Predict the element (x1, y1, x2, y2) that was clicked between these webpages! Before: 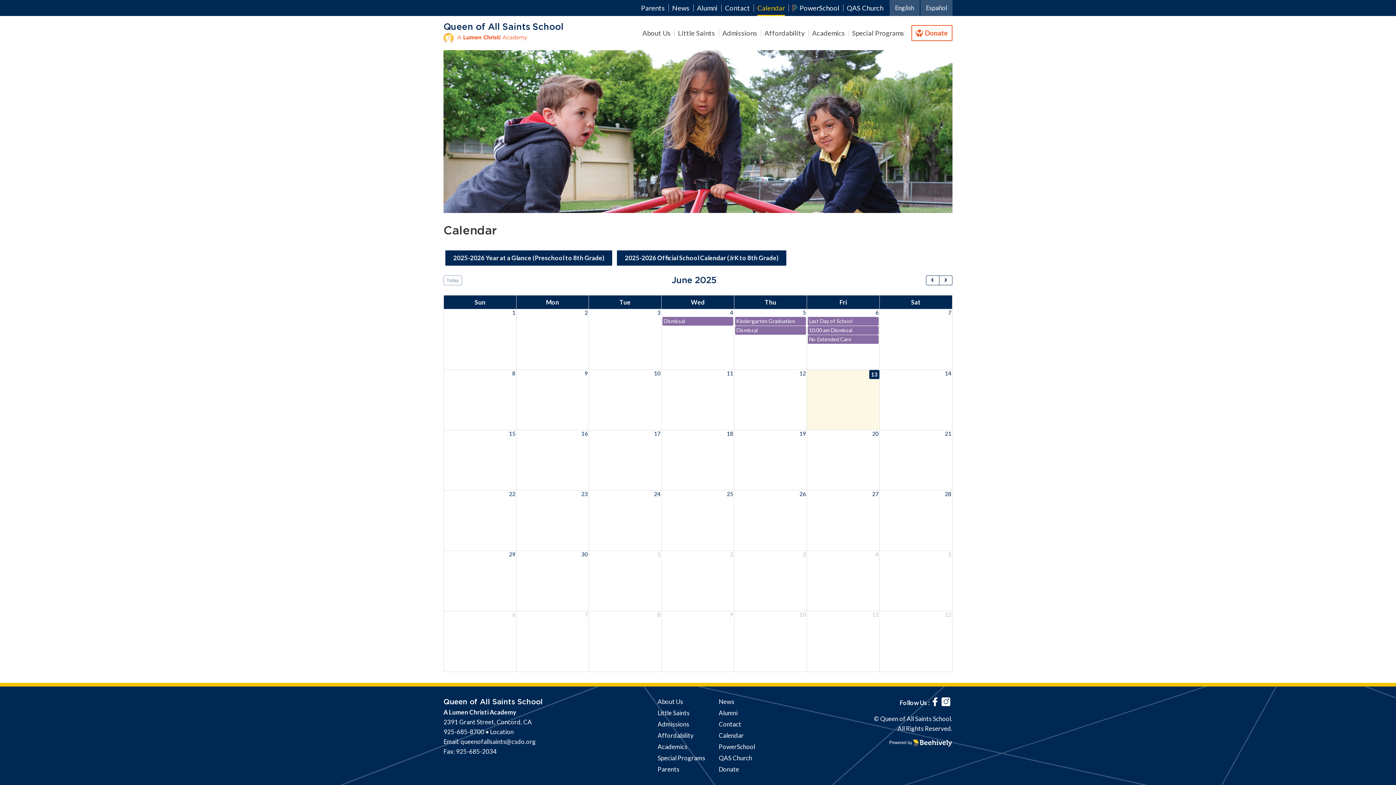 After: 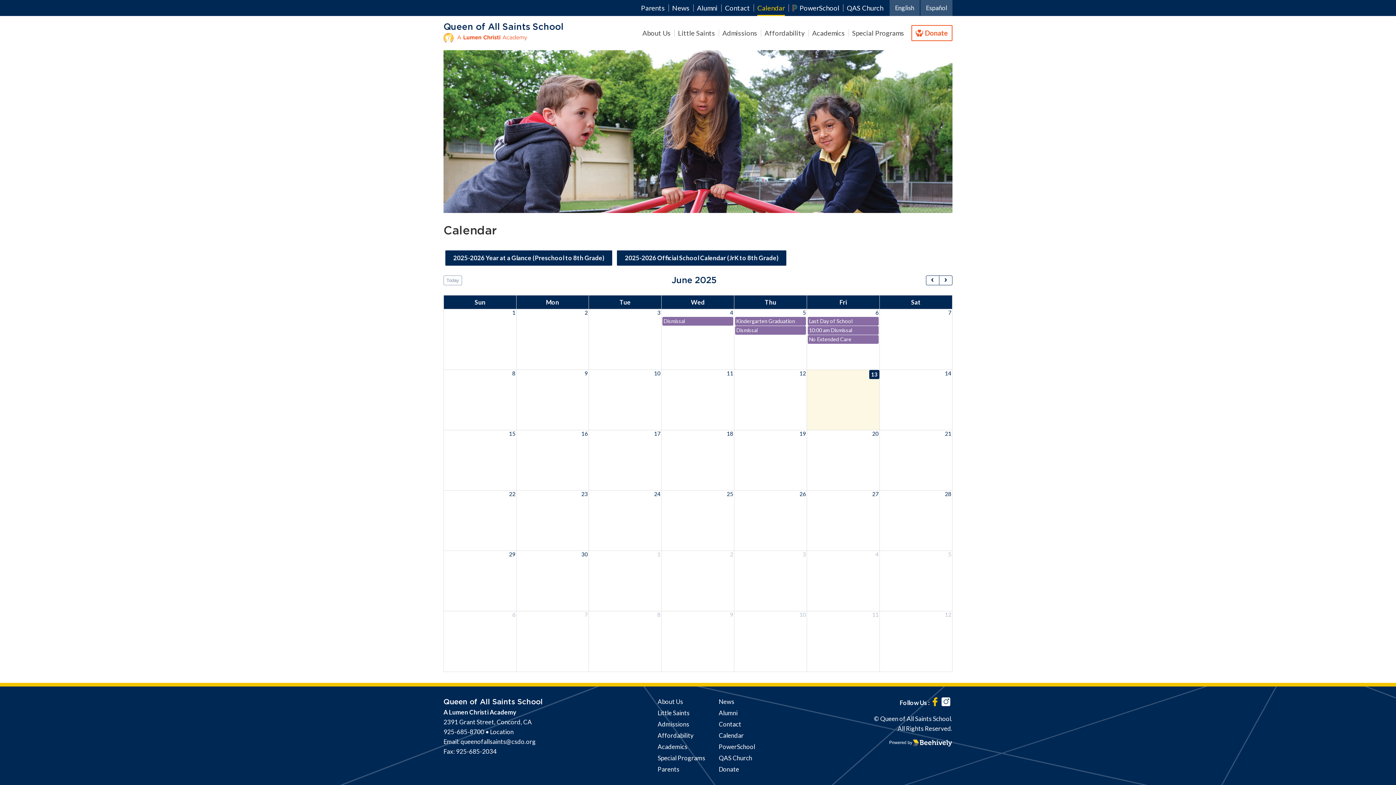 Action: bbox: (930, 701, 939, 706)